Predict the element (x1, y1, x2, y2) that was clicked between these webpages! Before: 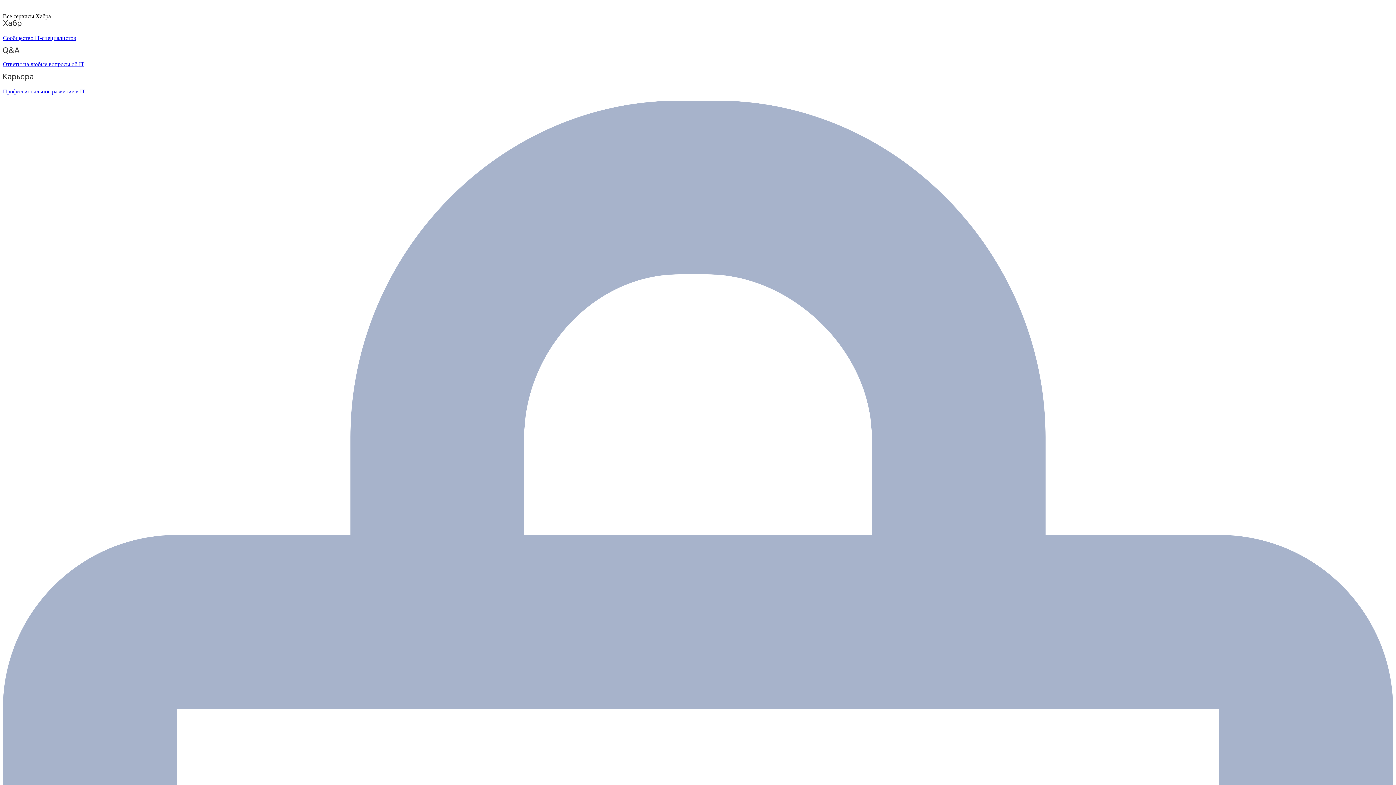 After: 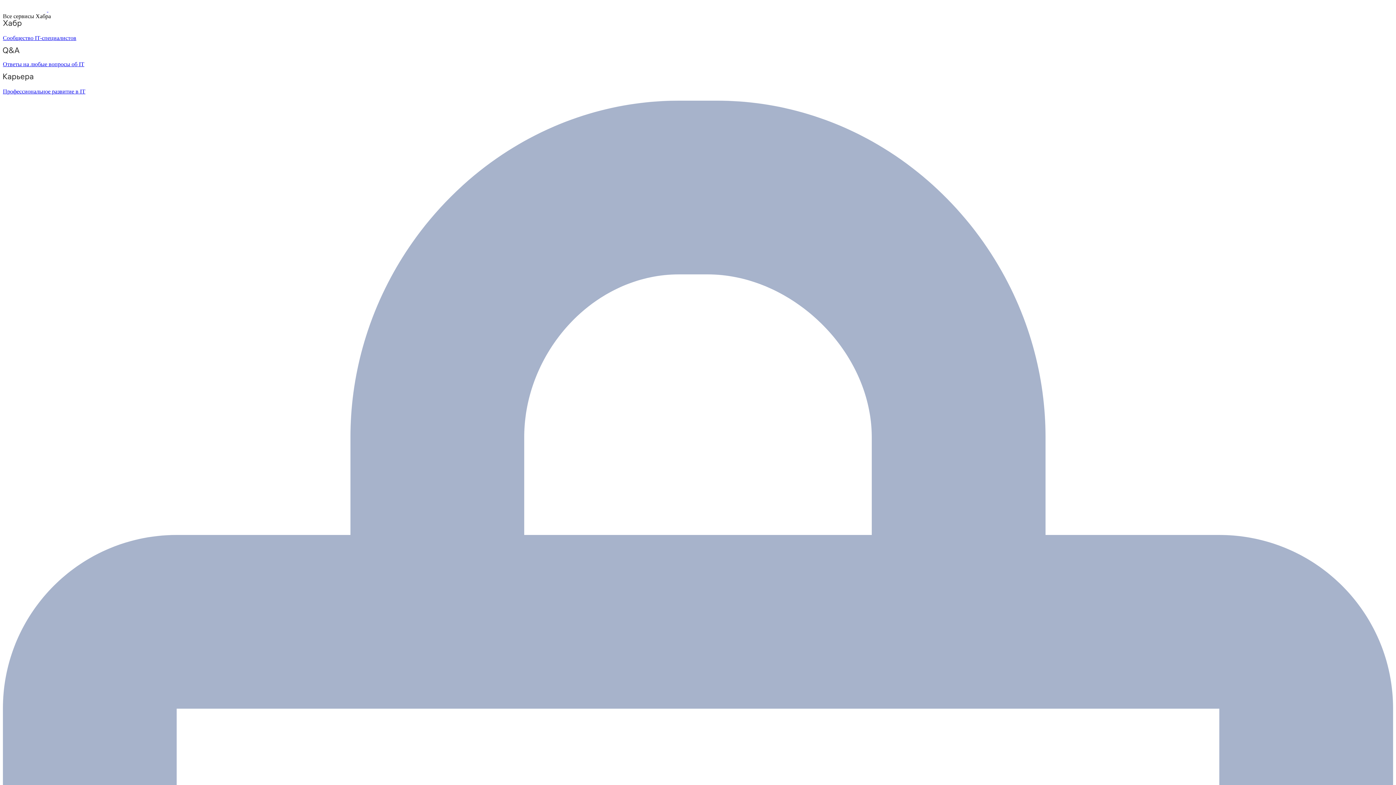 Action: label:   bbox: (2, 6, 48, 12)